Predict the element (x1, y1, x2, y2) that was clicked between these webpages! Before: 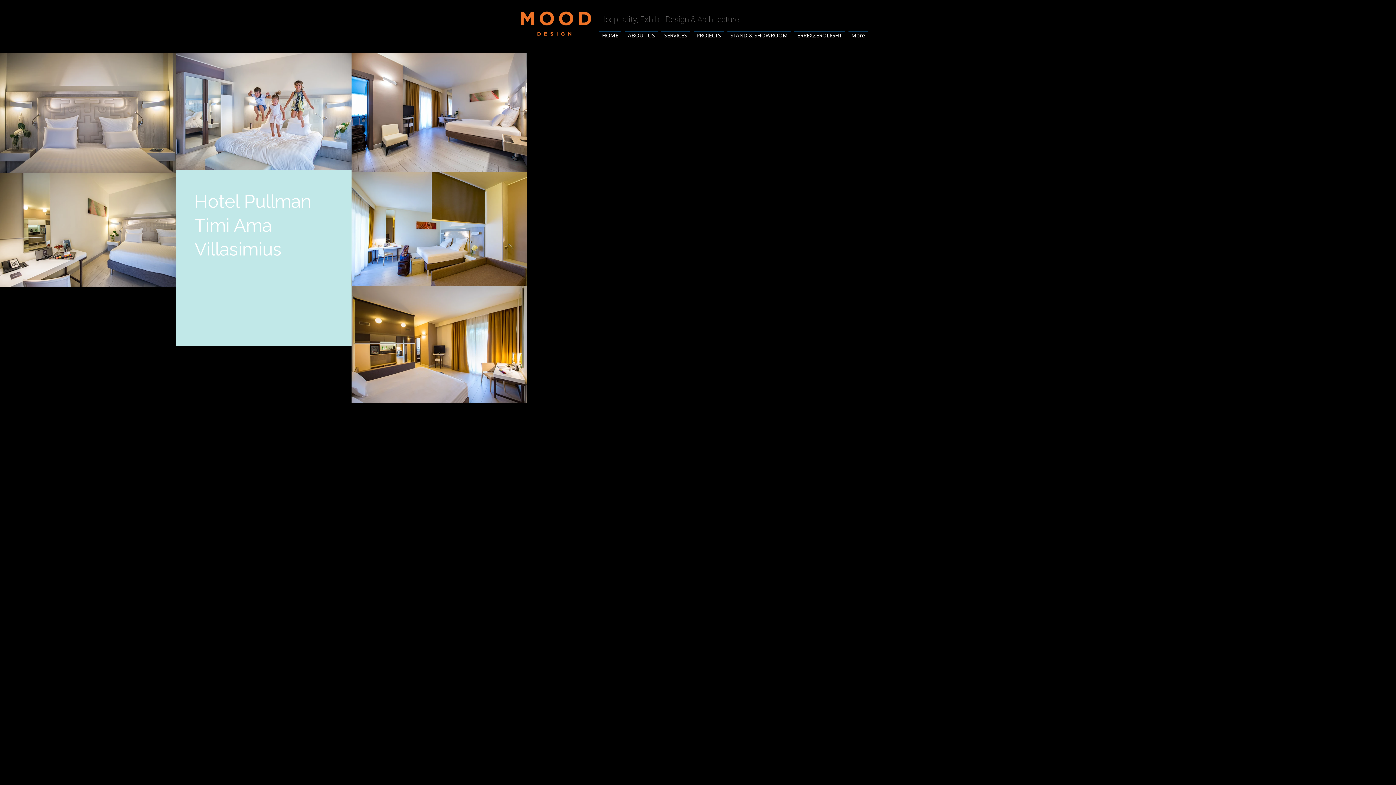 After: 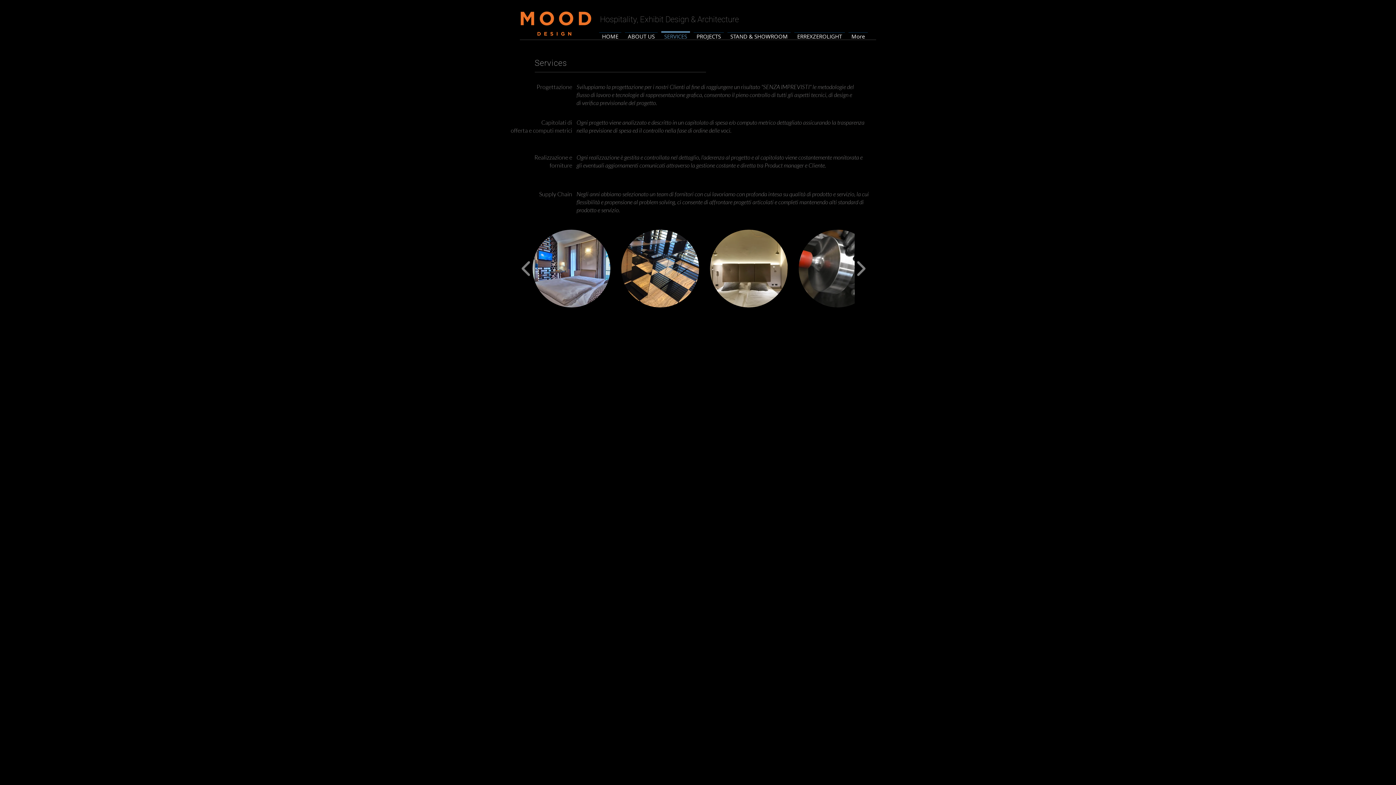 Action: label: SERVICES bbox: (659, 31, 692, 33)